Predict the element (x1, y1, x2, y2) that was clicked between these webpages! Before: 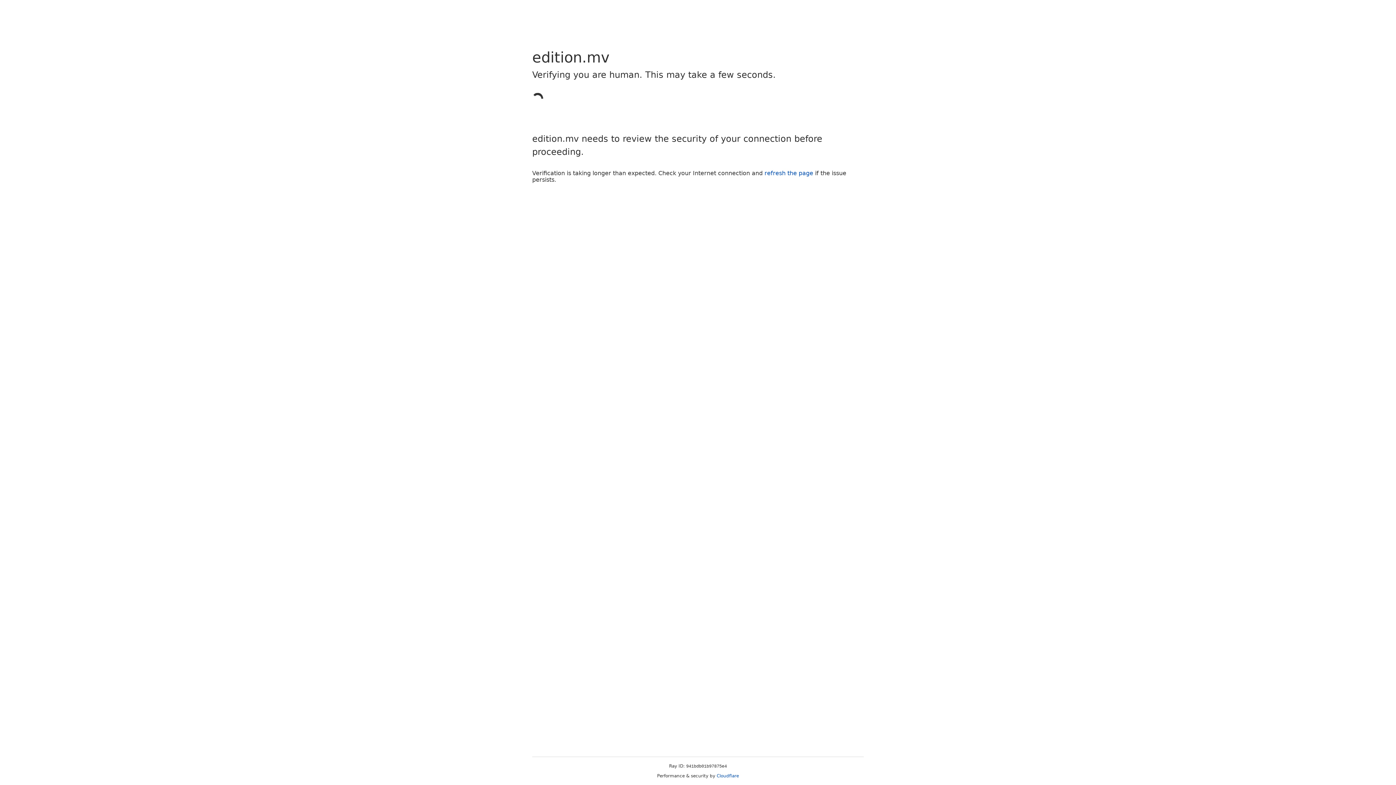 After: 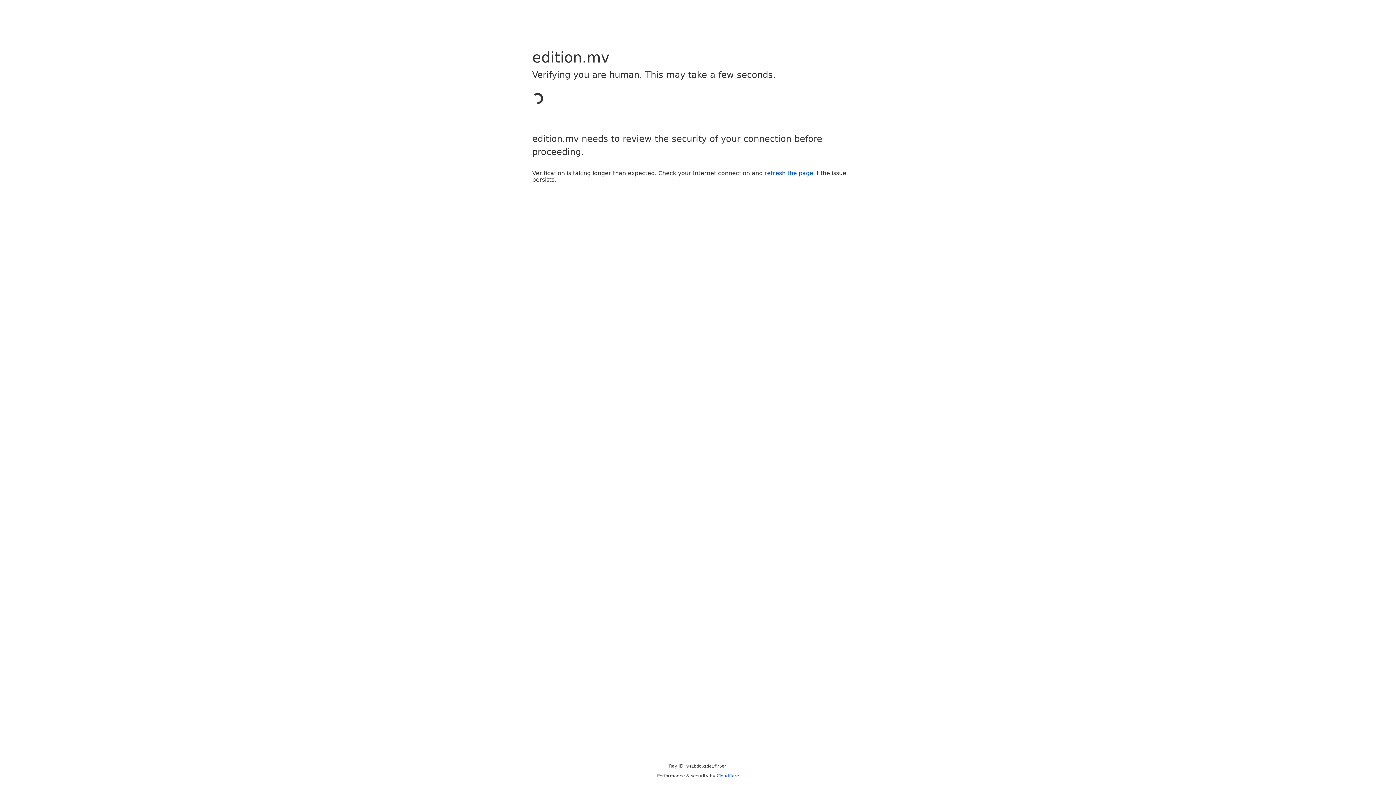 Action: bbox: (764, 169, 813, 176) label: refresh the page